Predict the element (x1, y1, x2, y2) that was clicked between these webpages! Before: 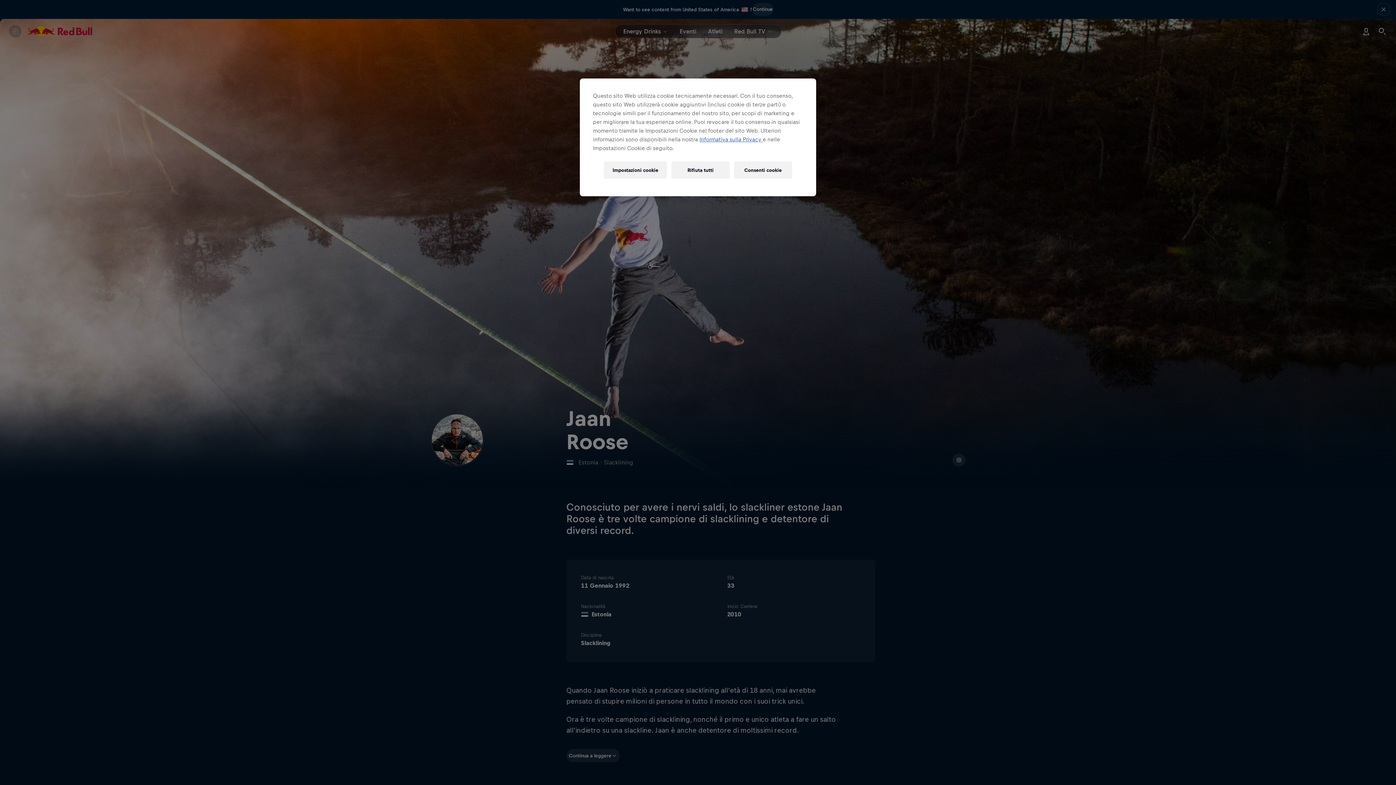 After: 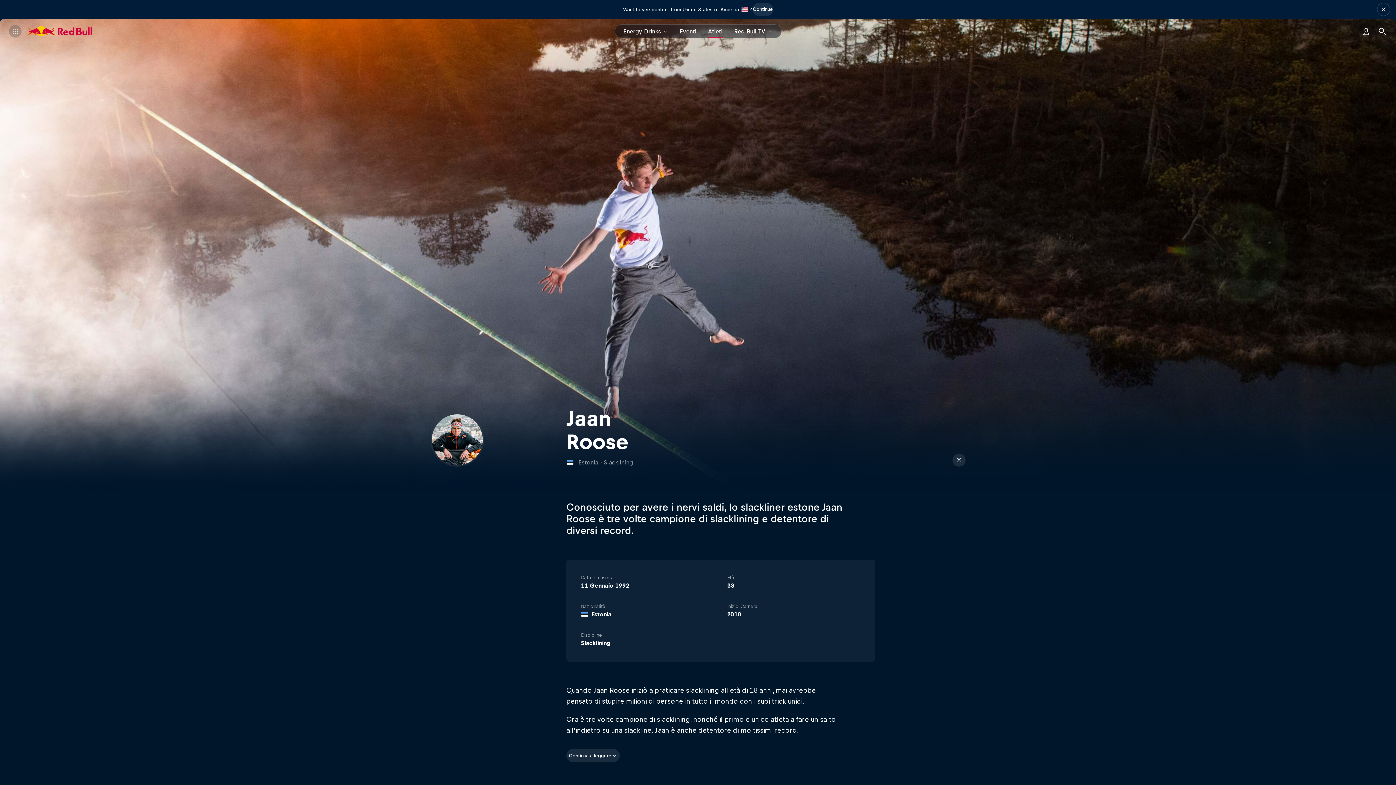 Action: bbox: (734, 161, 792, 178) label: Consenti cookie